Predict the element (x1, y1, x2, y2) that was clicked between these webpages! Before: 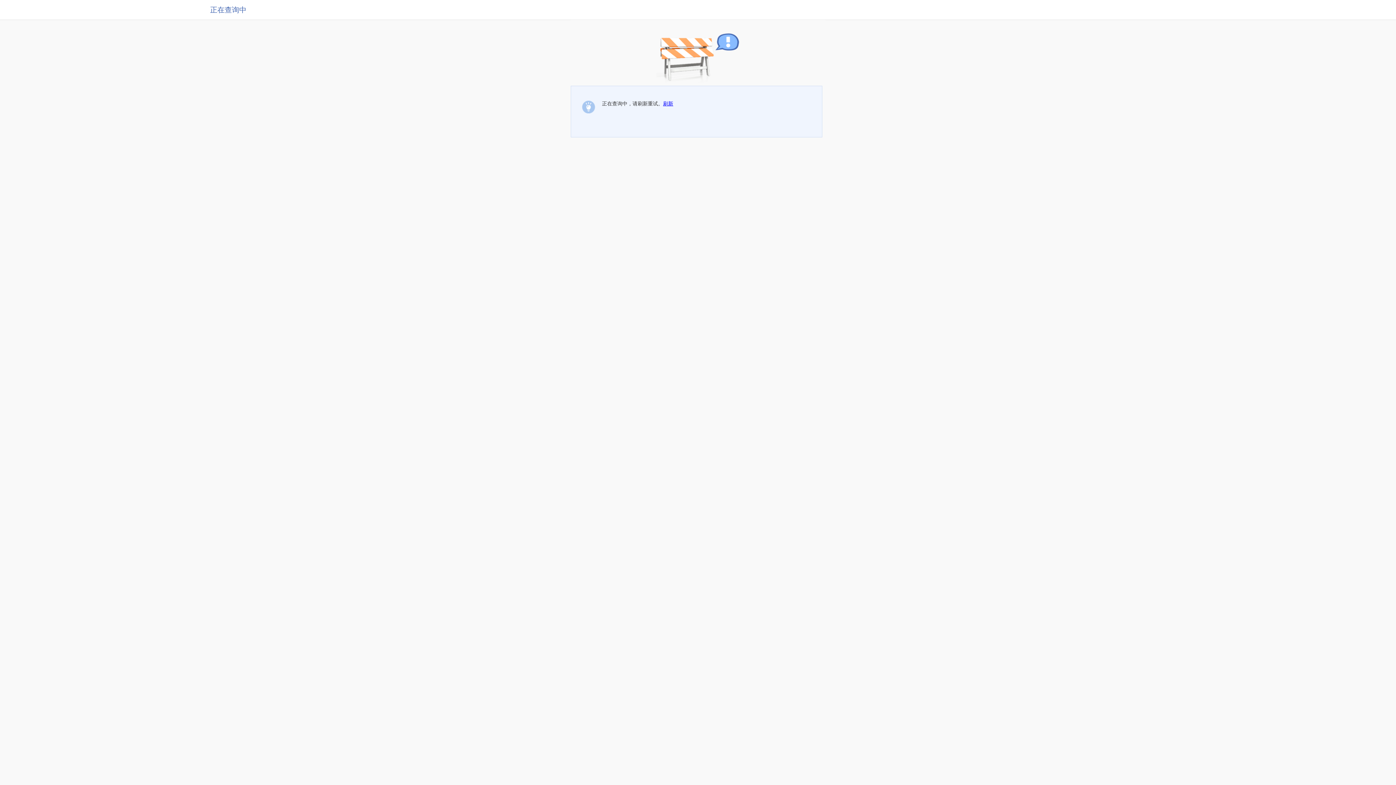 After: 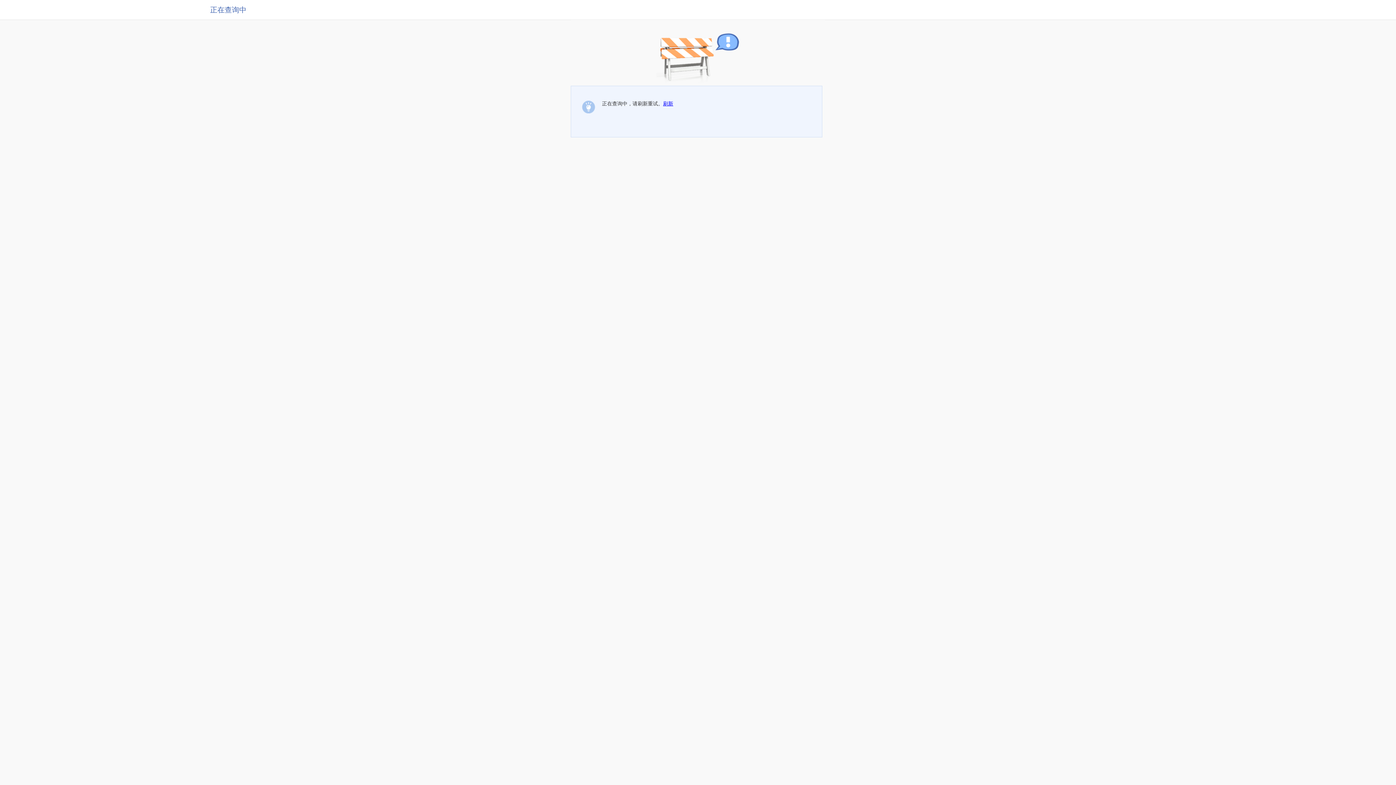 Action: bbox: (663, 100, 673, 106) label: 刷新